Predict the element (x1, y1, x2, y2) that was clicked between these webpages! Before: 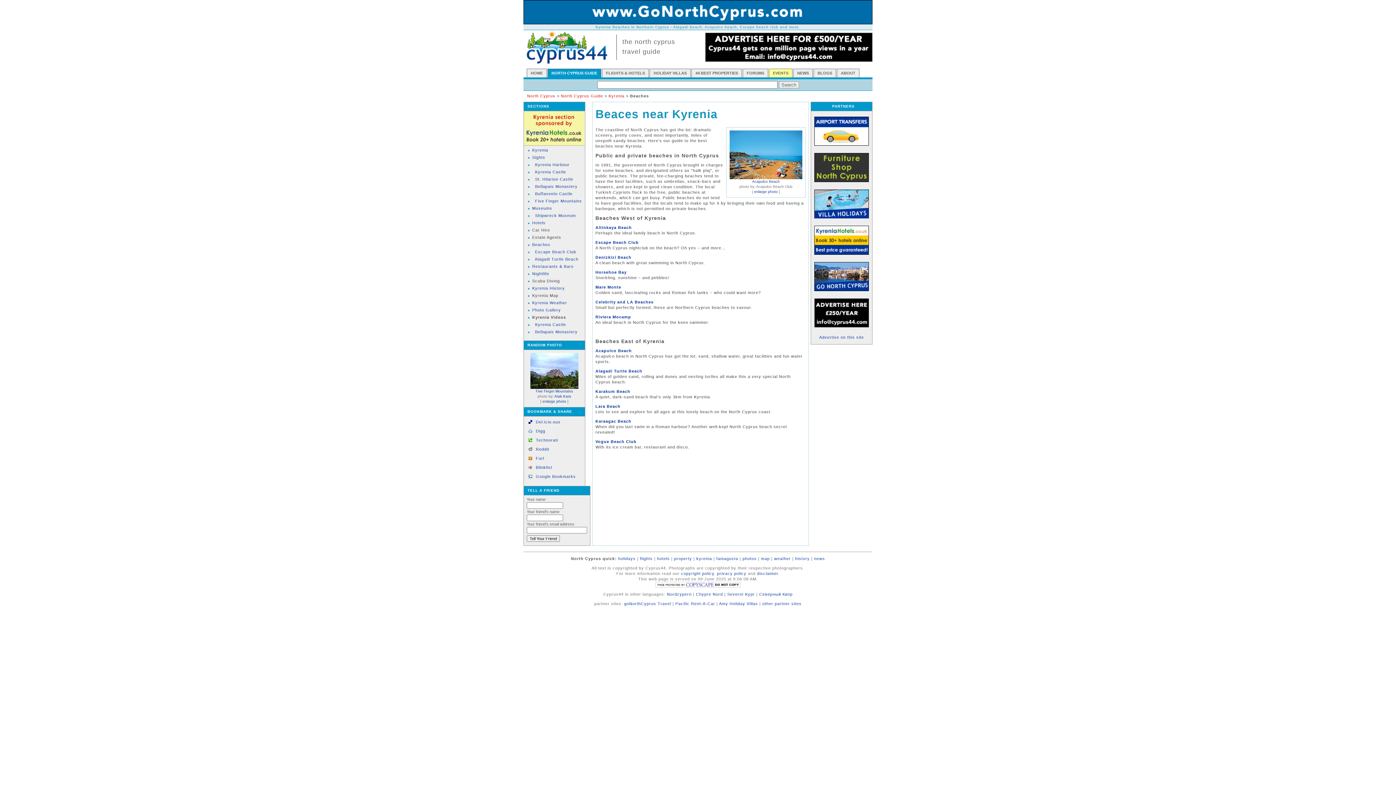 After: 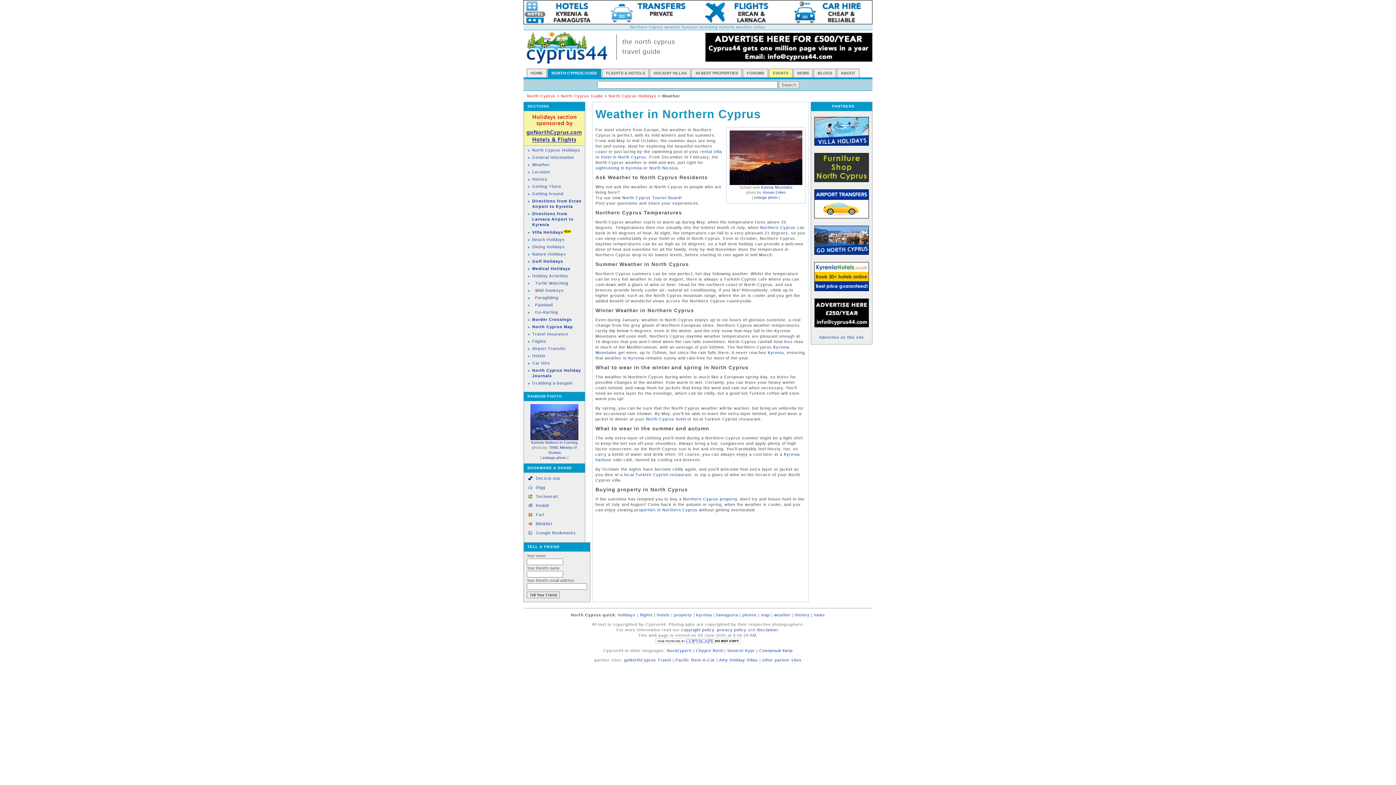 Action: label: weather bbox: (774, 556, 791, 560)